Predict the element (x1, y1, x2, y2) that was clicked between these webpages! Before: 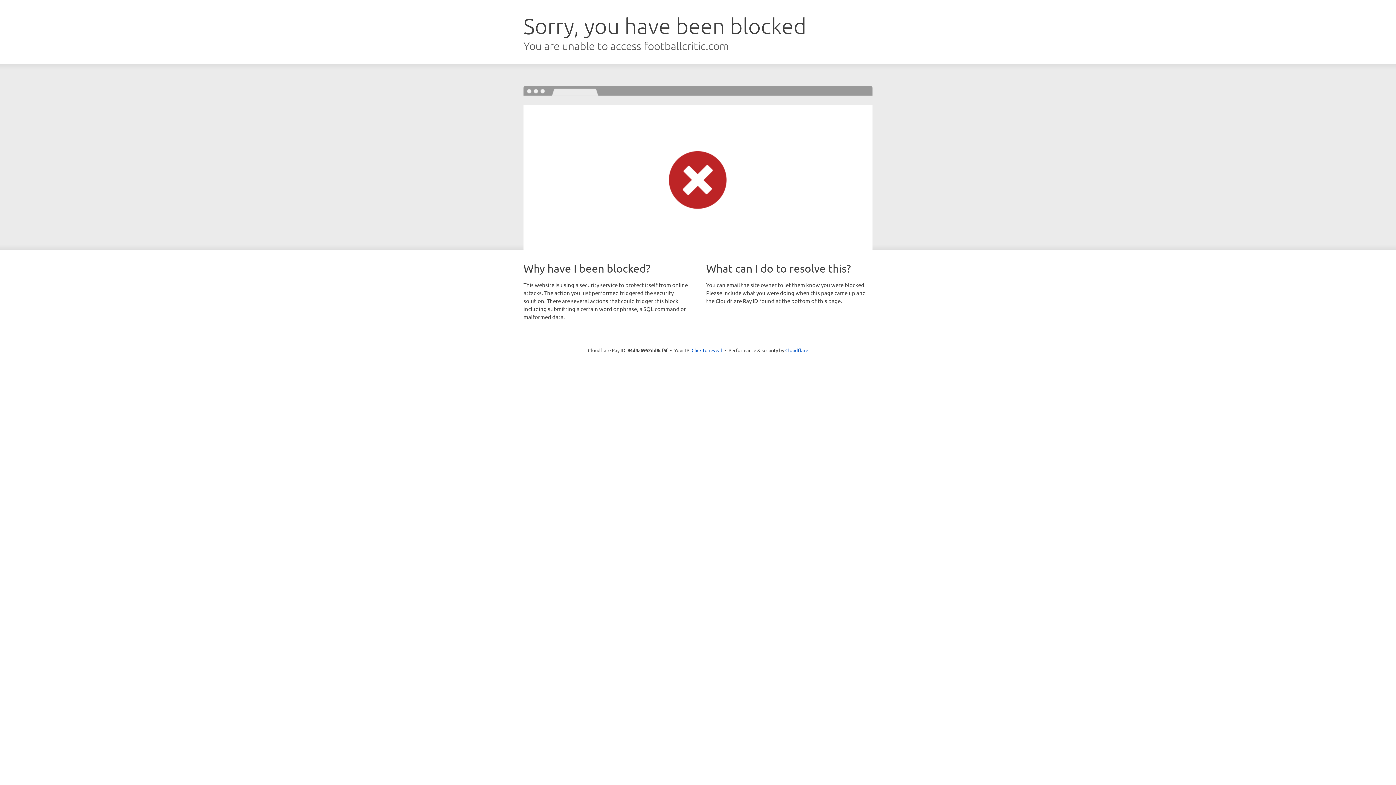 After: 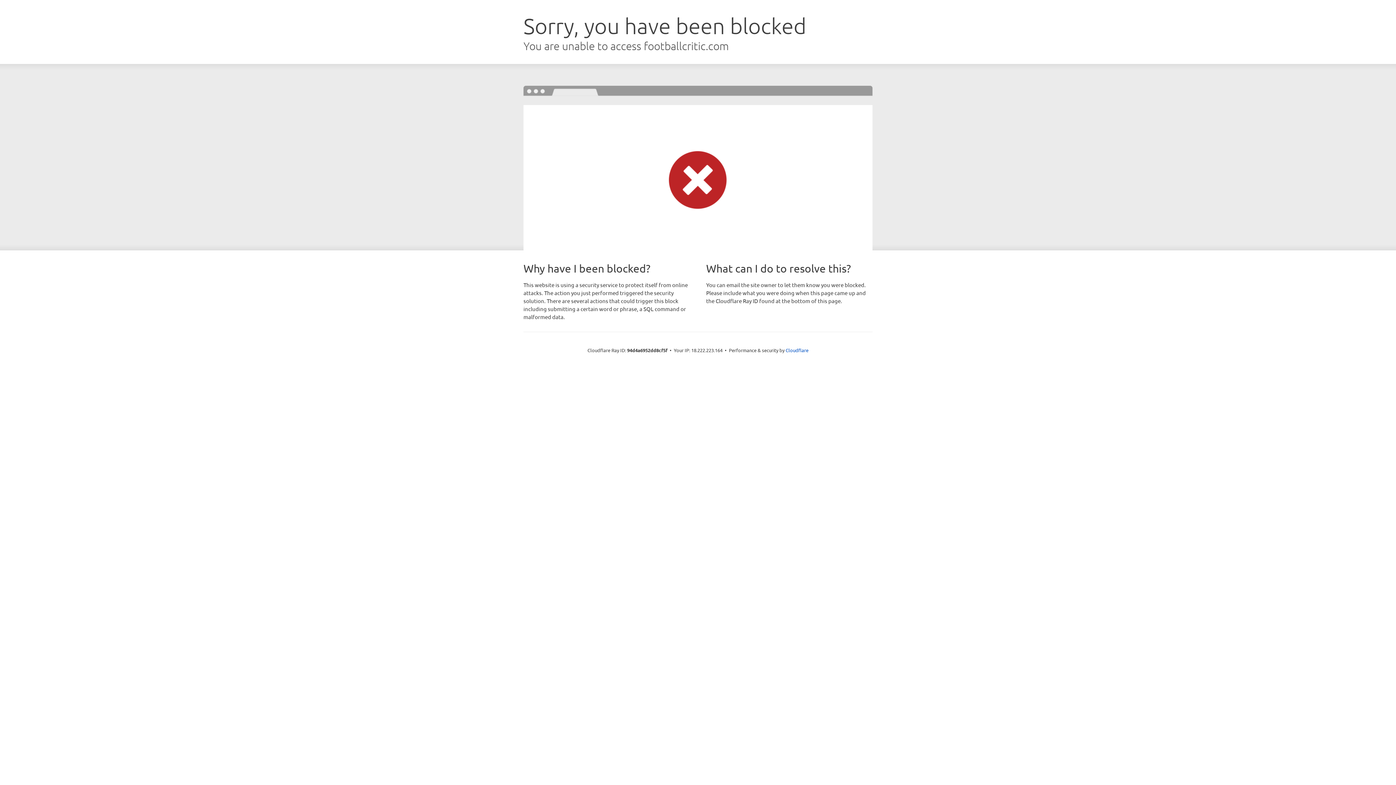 Action: label: Click to reveal bbox: (691, 346, 722, 353)